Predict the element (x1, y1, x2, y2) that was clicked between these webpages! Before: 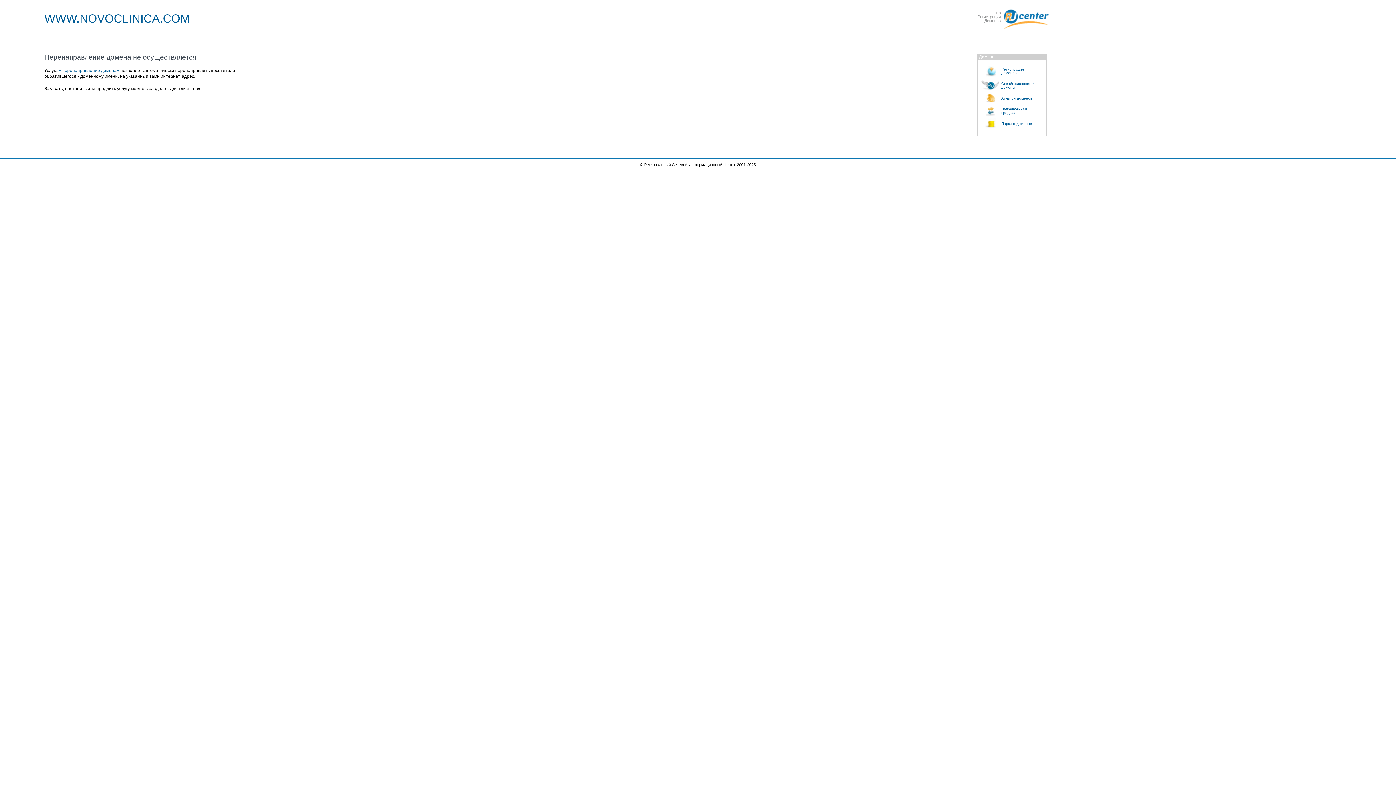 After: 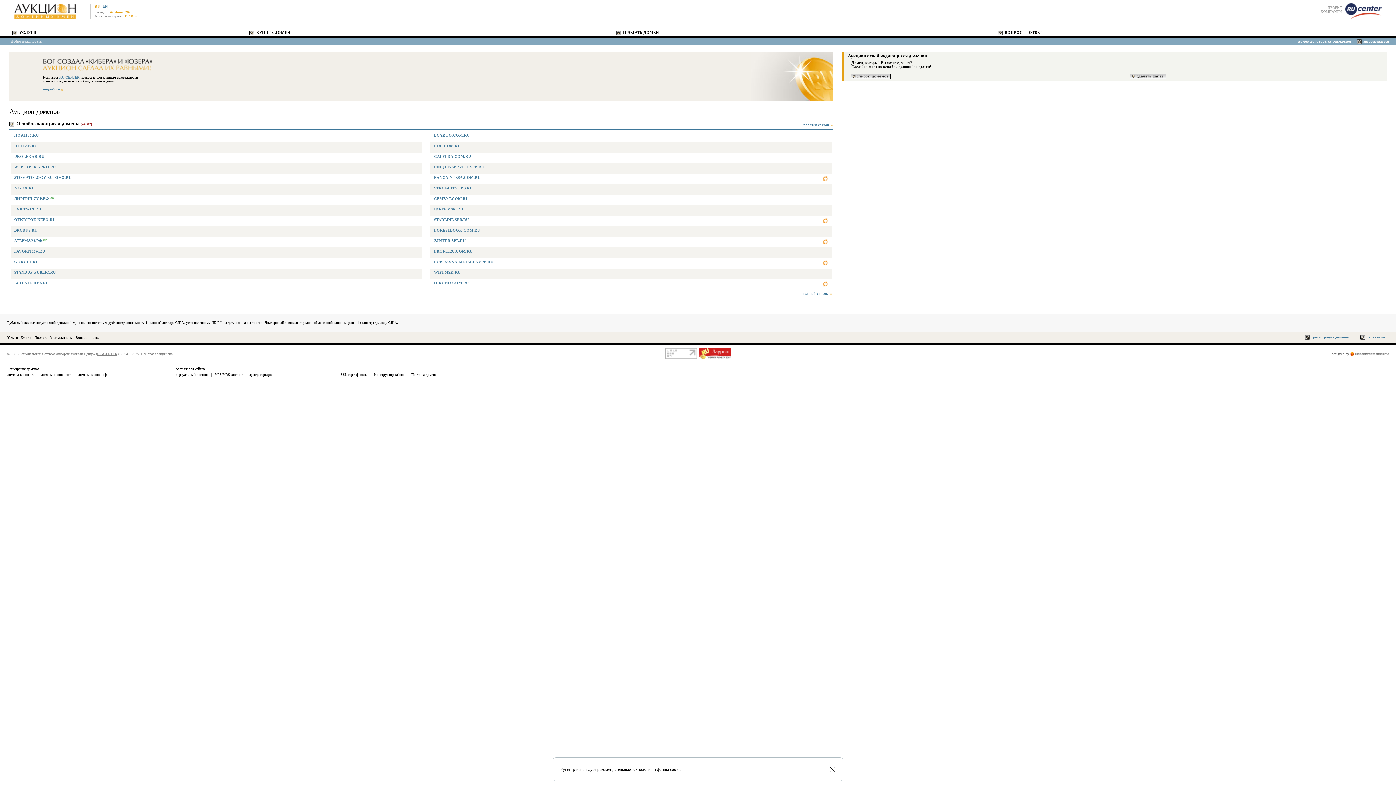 Action: bbox: (981, 93, 1046, 103) label: Аукцион доменов